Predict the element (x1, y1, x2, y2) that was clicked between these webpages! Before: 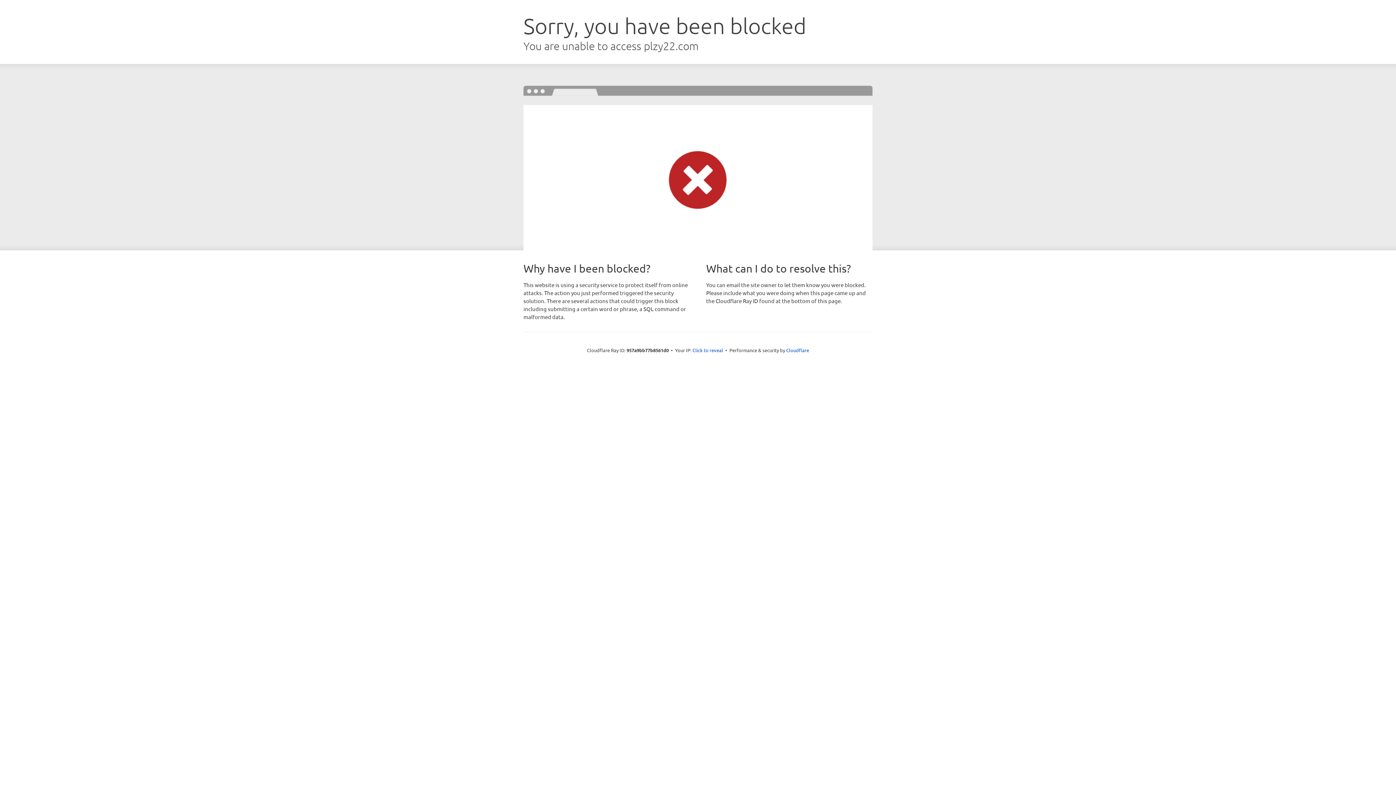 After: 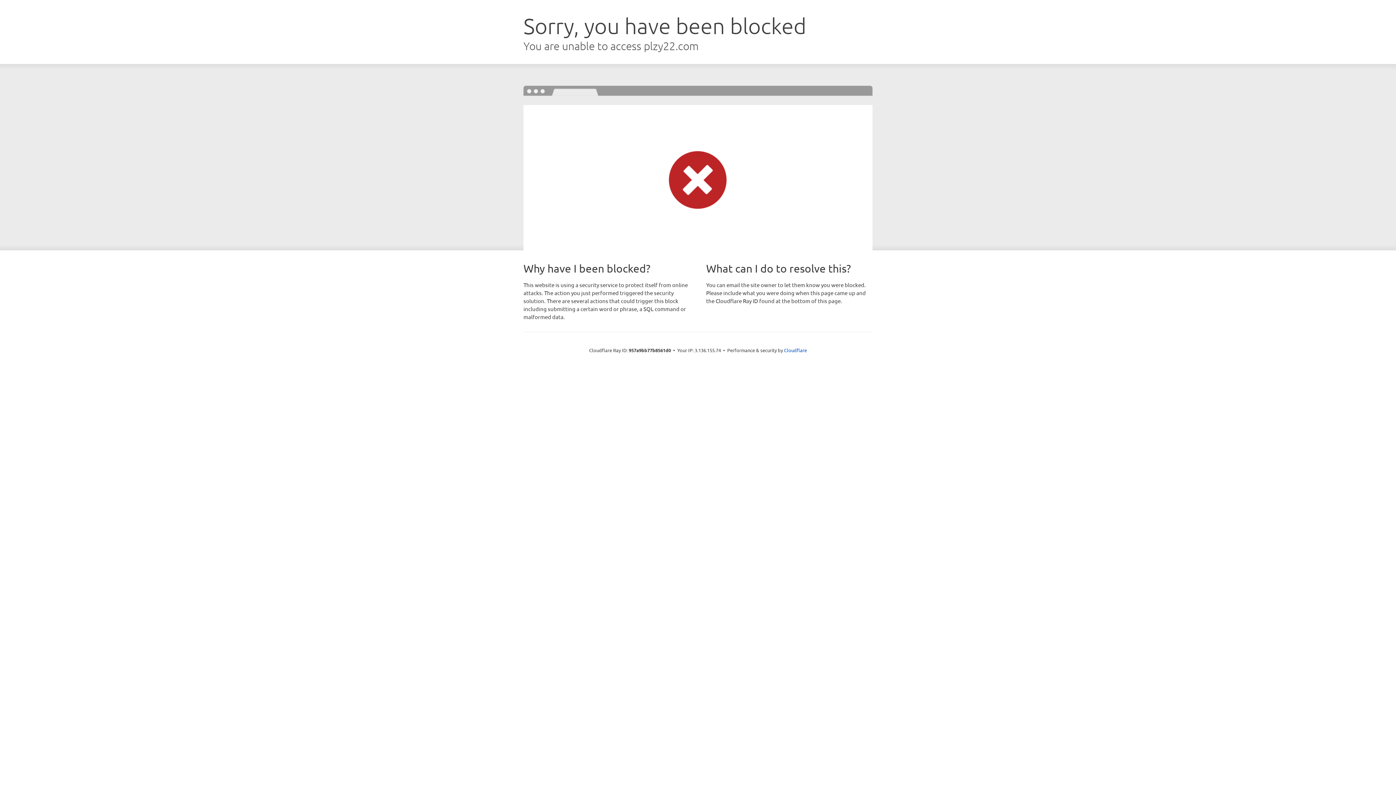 Action: label: Click to reveal bbox: (692, 346, 723, 353)